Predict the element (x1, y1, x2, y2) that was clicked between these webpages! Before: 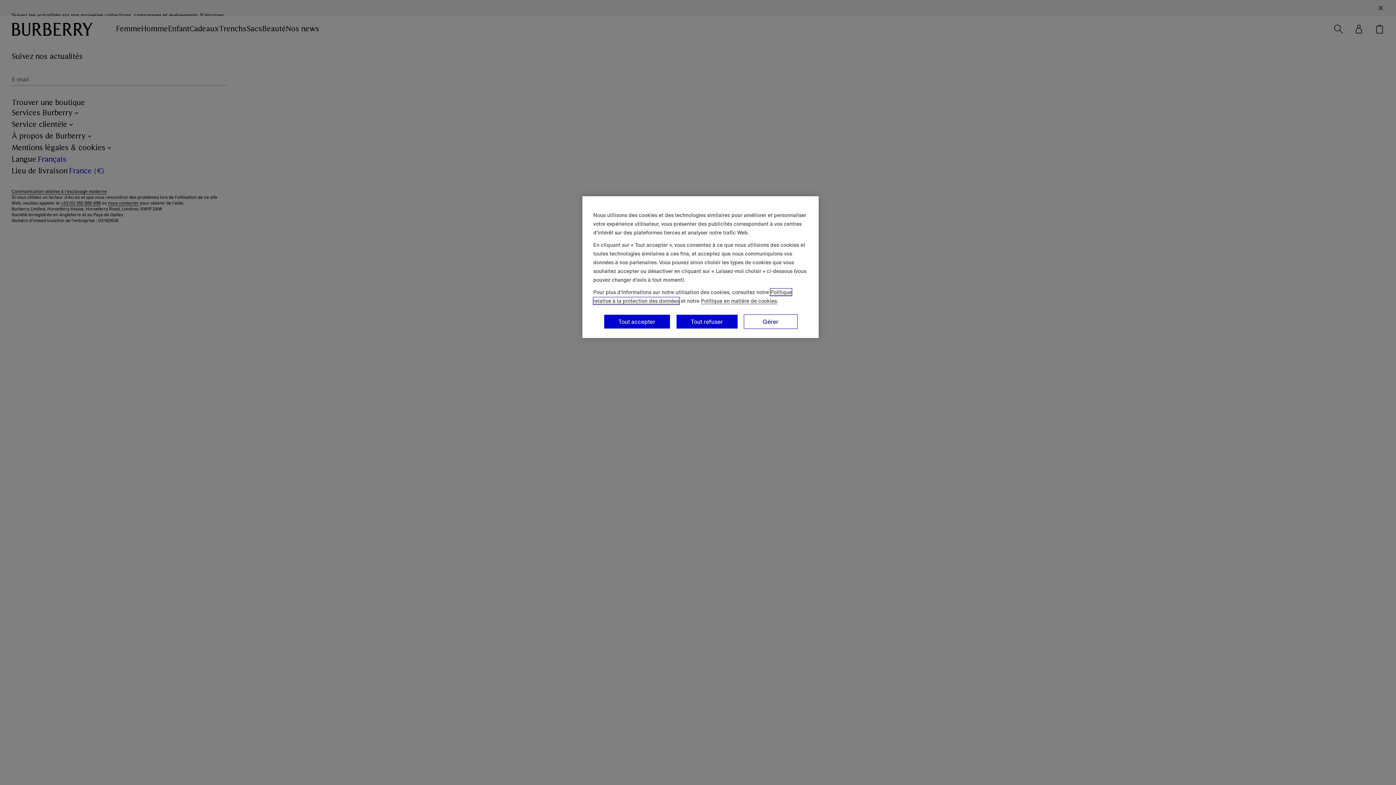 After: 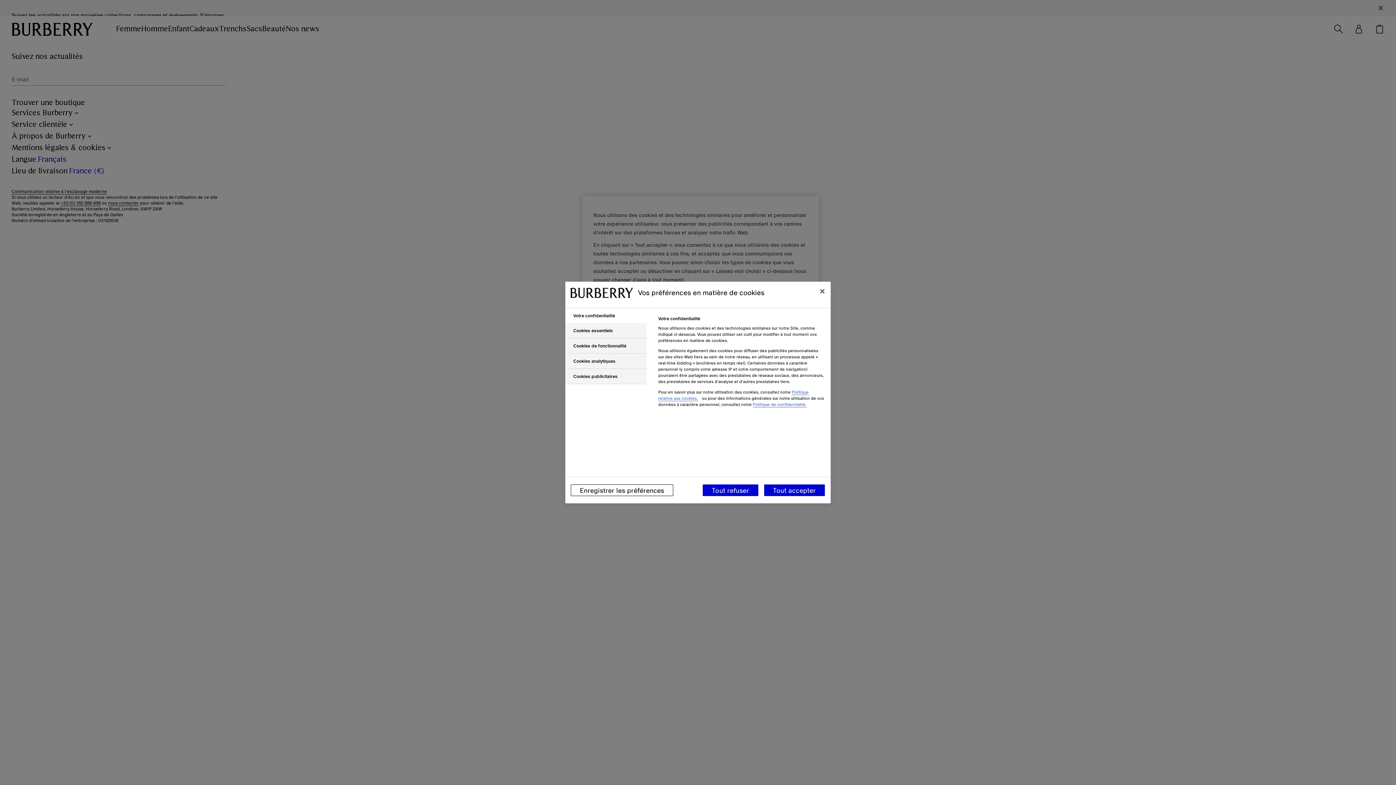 Action: label: Gérer bbox: (743, 314, 797, 329)